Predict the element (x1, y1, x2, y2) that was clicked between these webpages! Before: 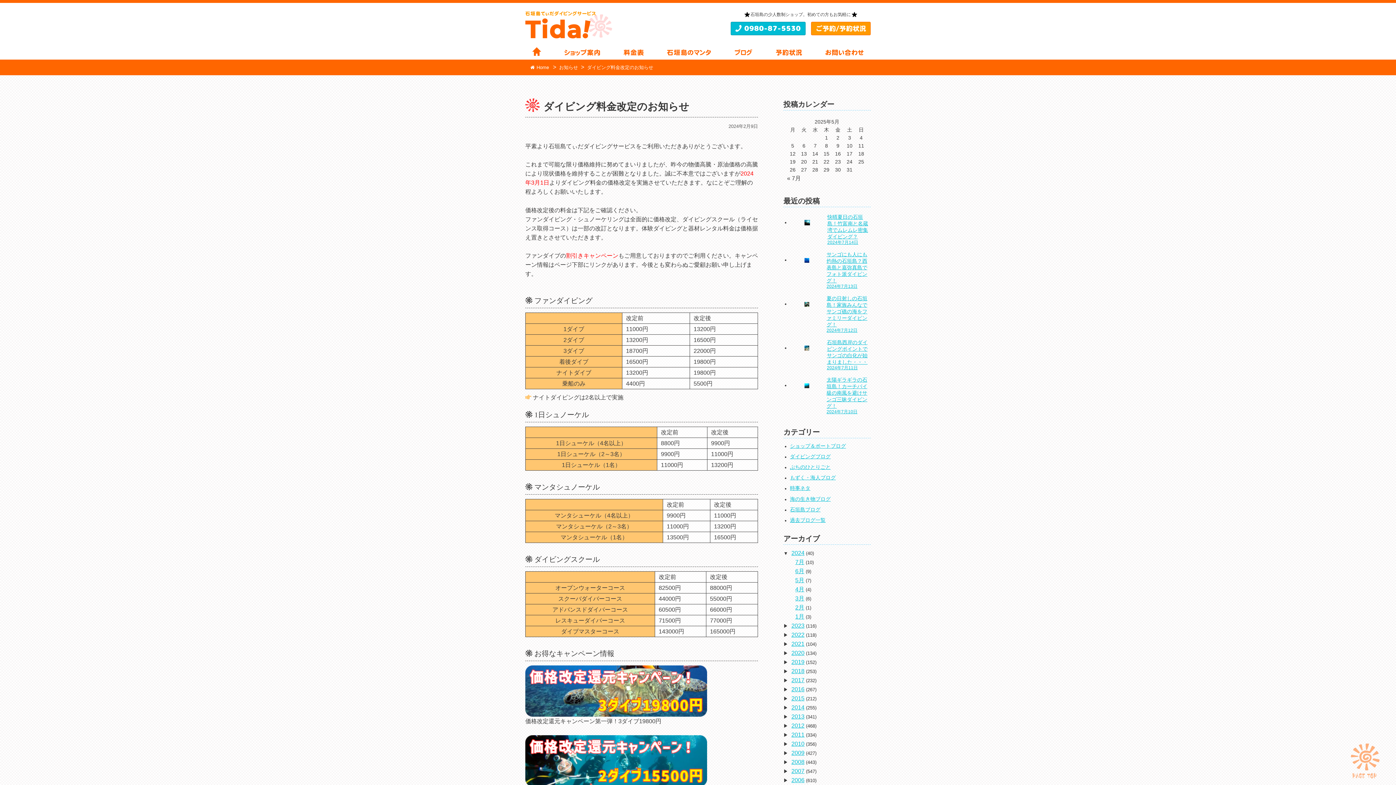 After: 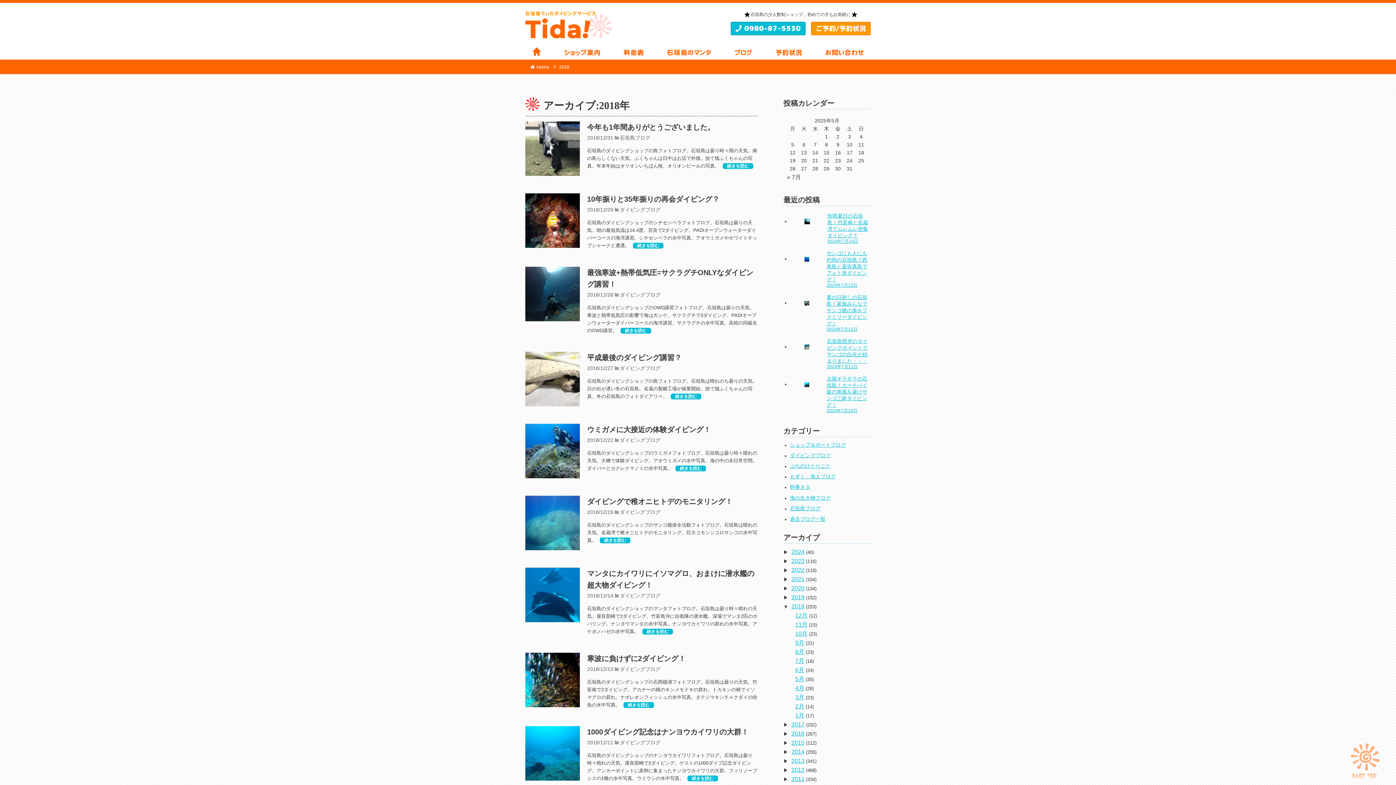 Action: bbox: (791, 668, 804, 674) label: 2018